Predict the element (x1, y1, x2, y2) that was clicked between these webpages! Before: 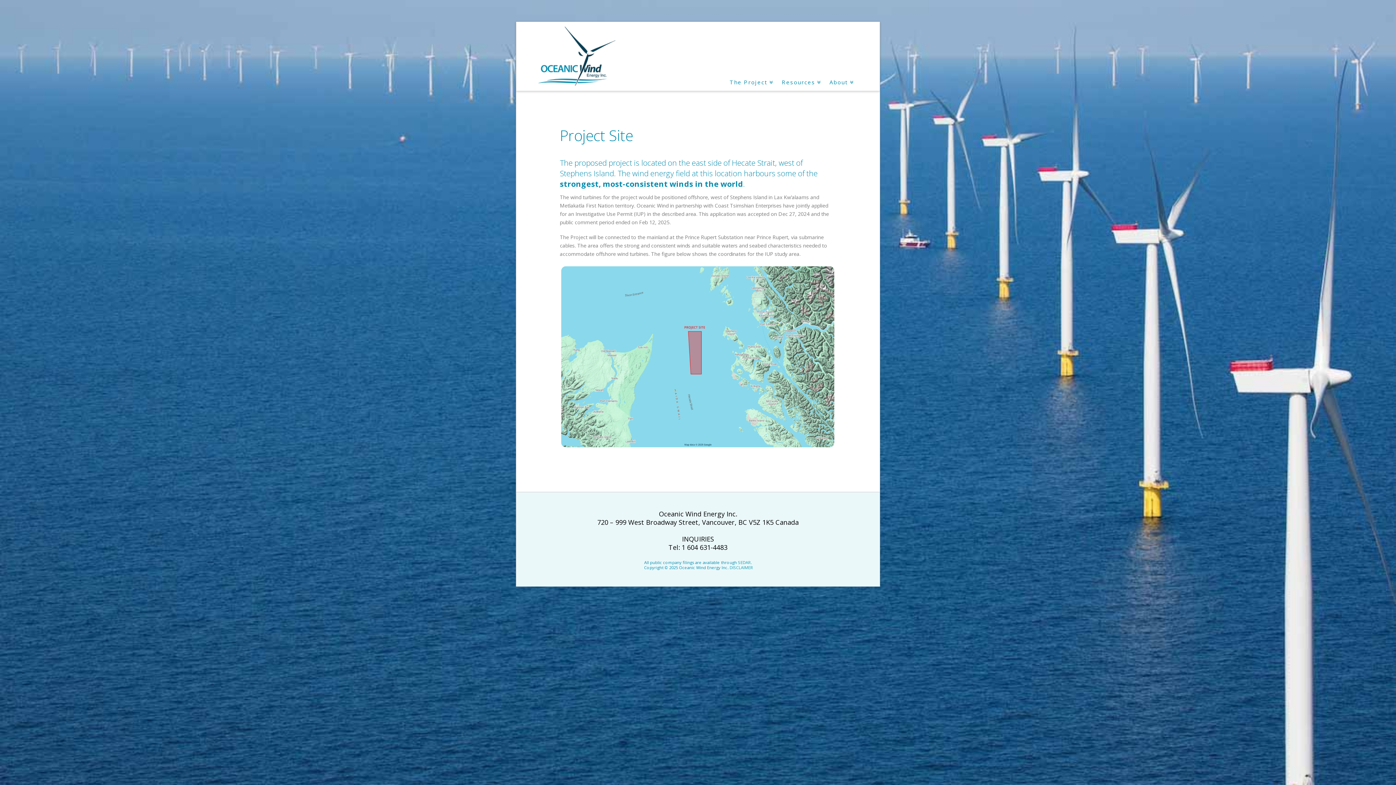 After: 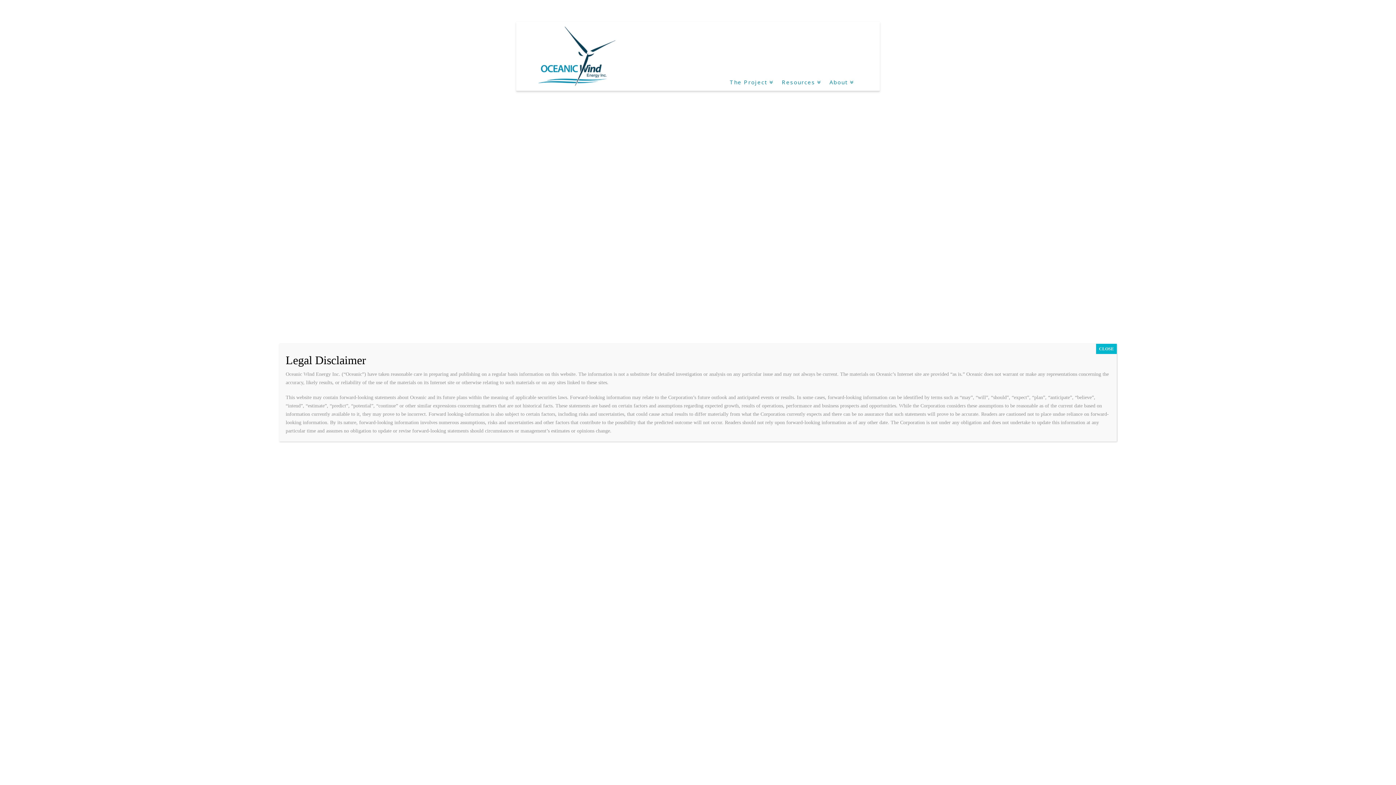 Action: bbox: (729, 565, 753, 570) label: DISCLAIMER